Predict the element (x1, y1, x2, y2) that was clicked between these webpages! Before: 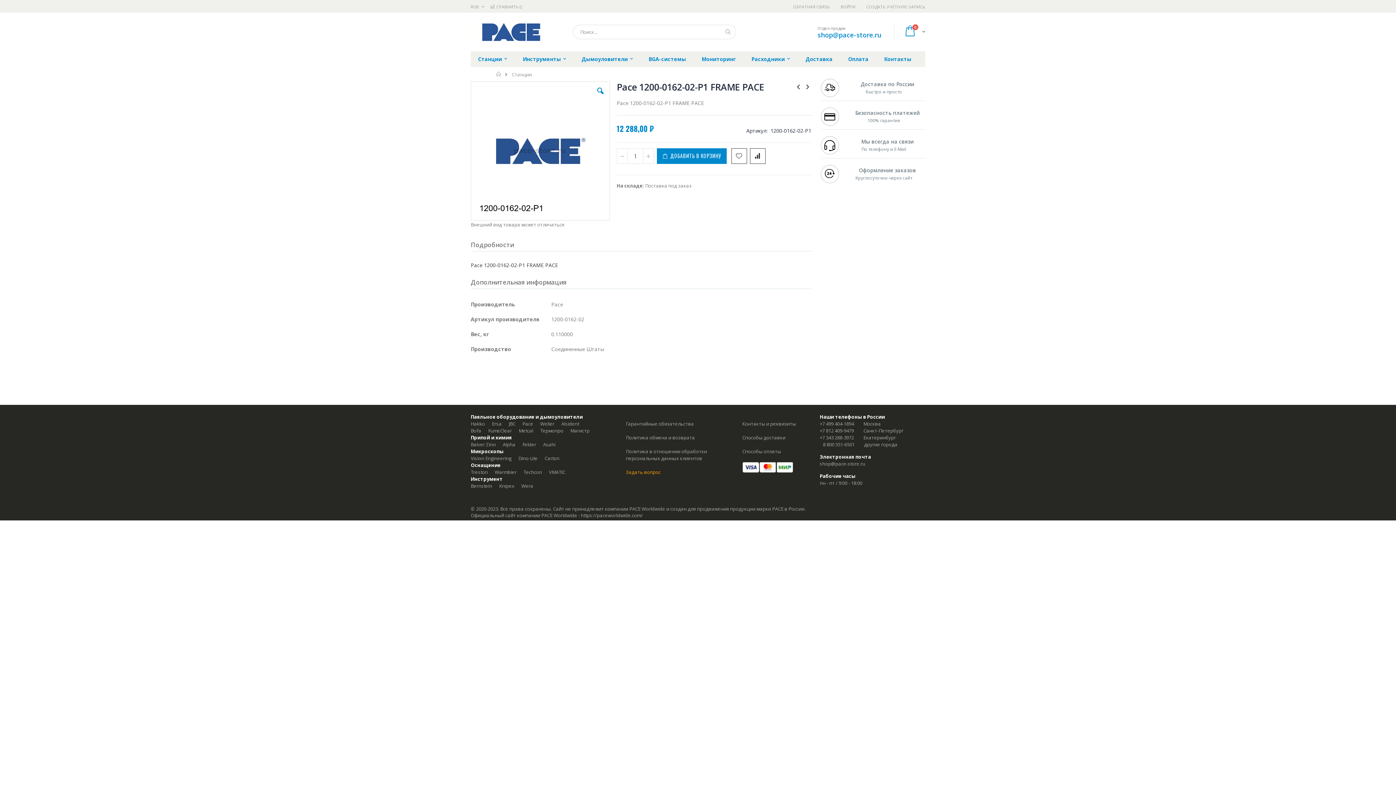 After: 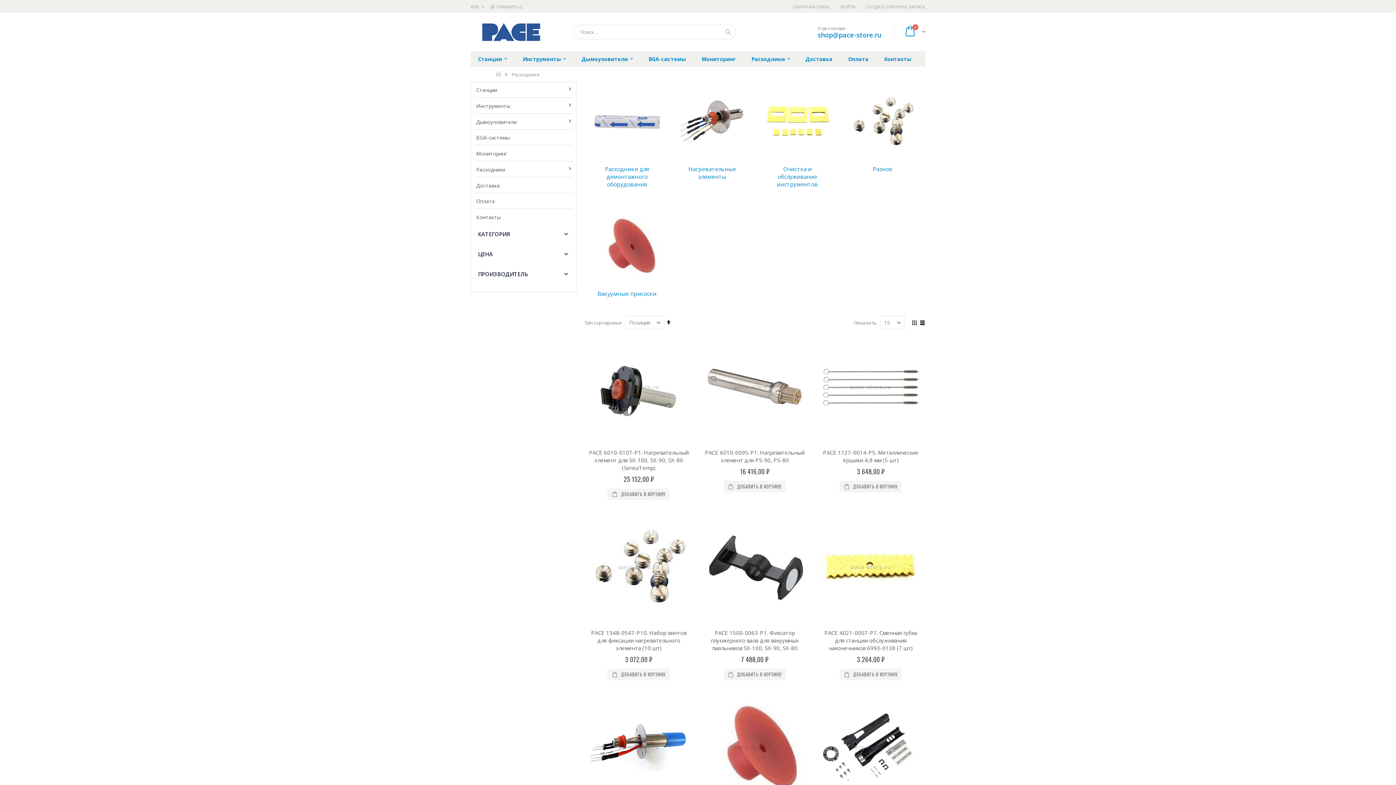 Action: label: Расходники bbox: (744, 51, 797, 66)